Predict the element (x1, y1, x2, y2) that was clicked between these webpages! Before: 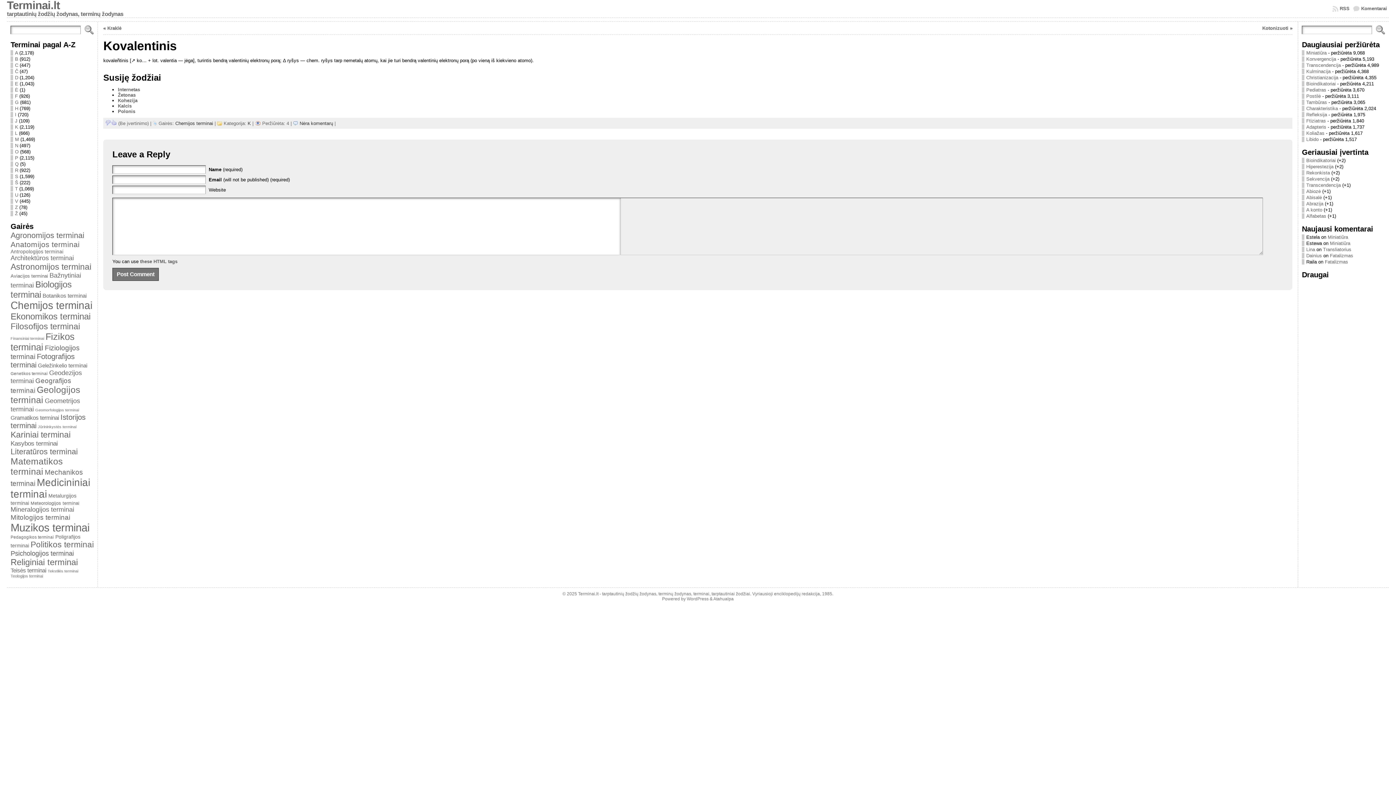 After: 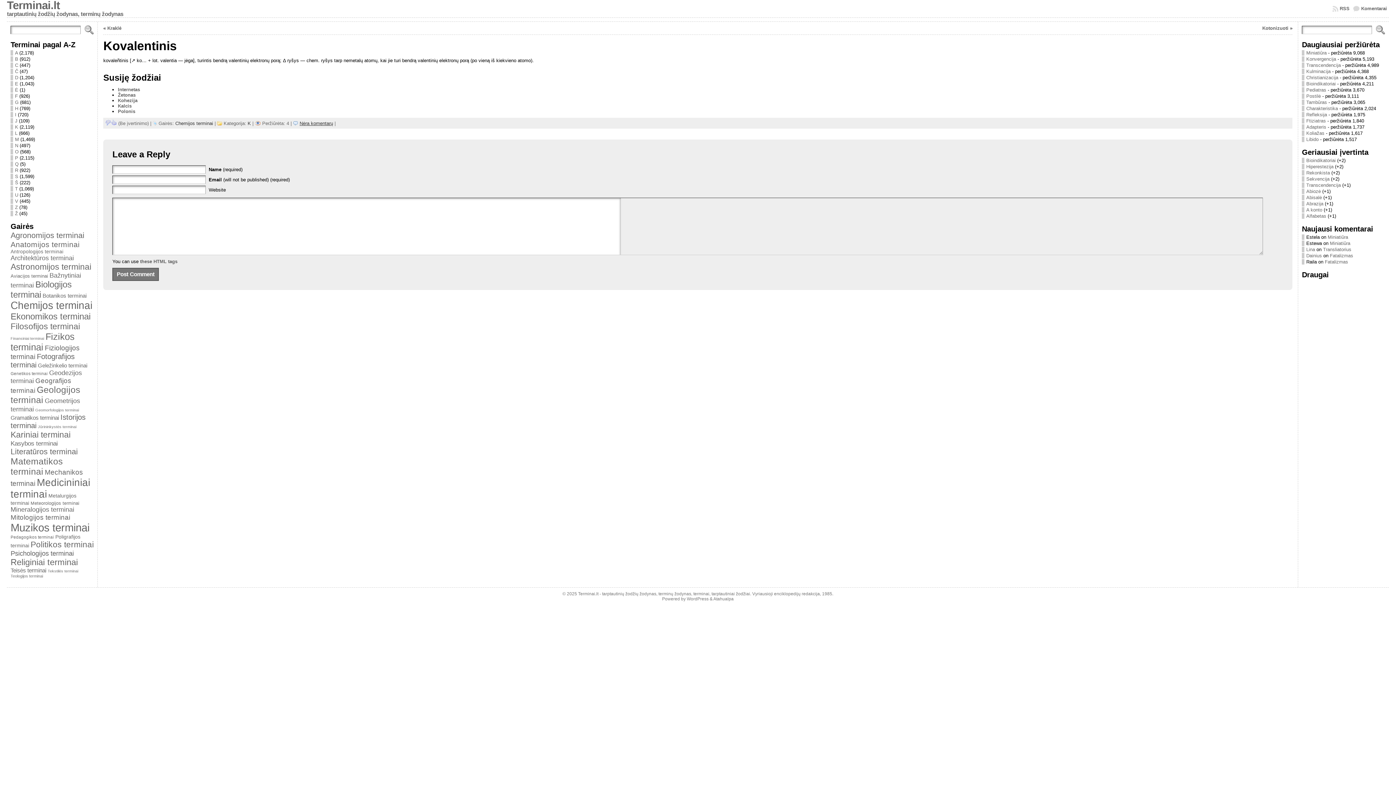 Action: label: Nėra komentarų bbox: (299, 120, 333, 126)